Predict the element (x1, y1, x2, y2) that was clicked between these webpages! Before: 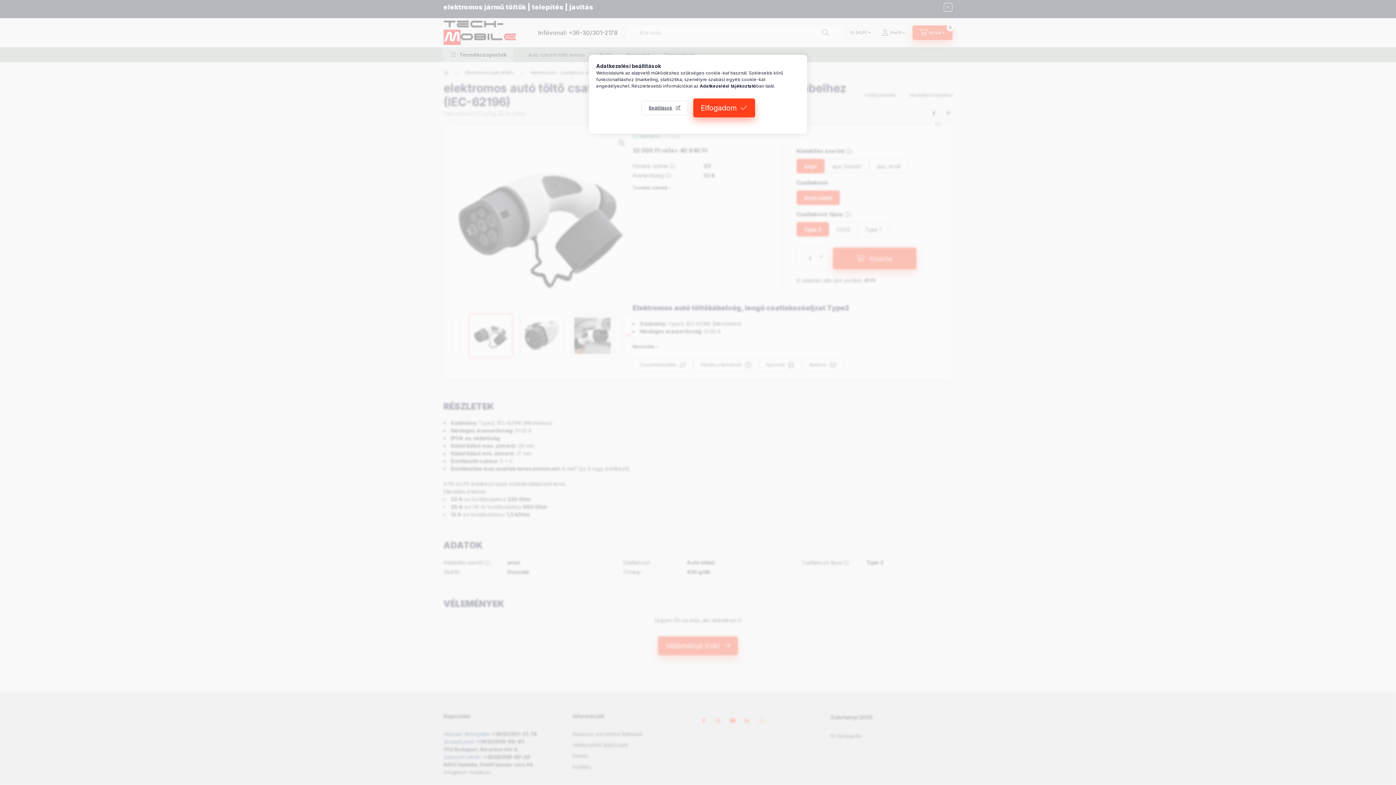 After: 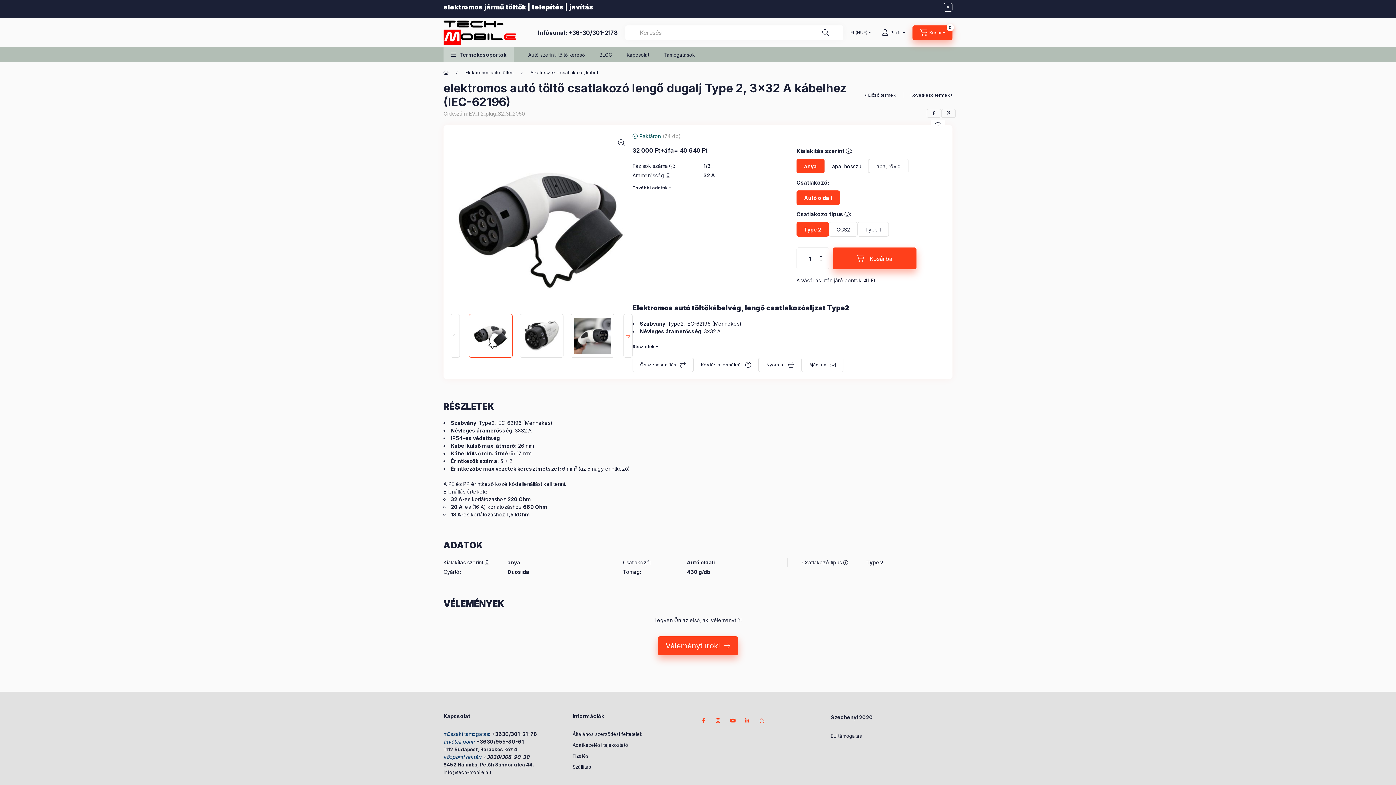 Action: label: Elfogadom bbox: (693, 98, 755, 117)